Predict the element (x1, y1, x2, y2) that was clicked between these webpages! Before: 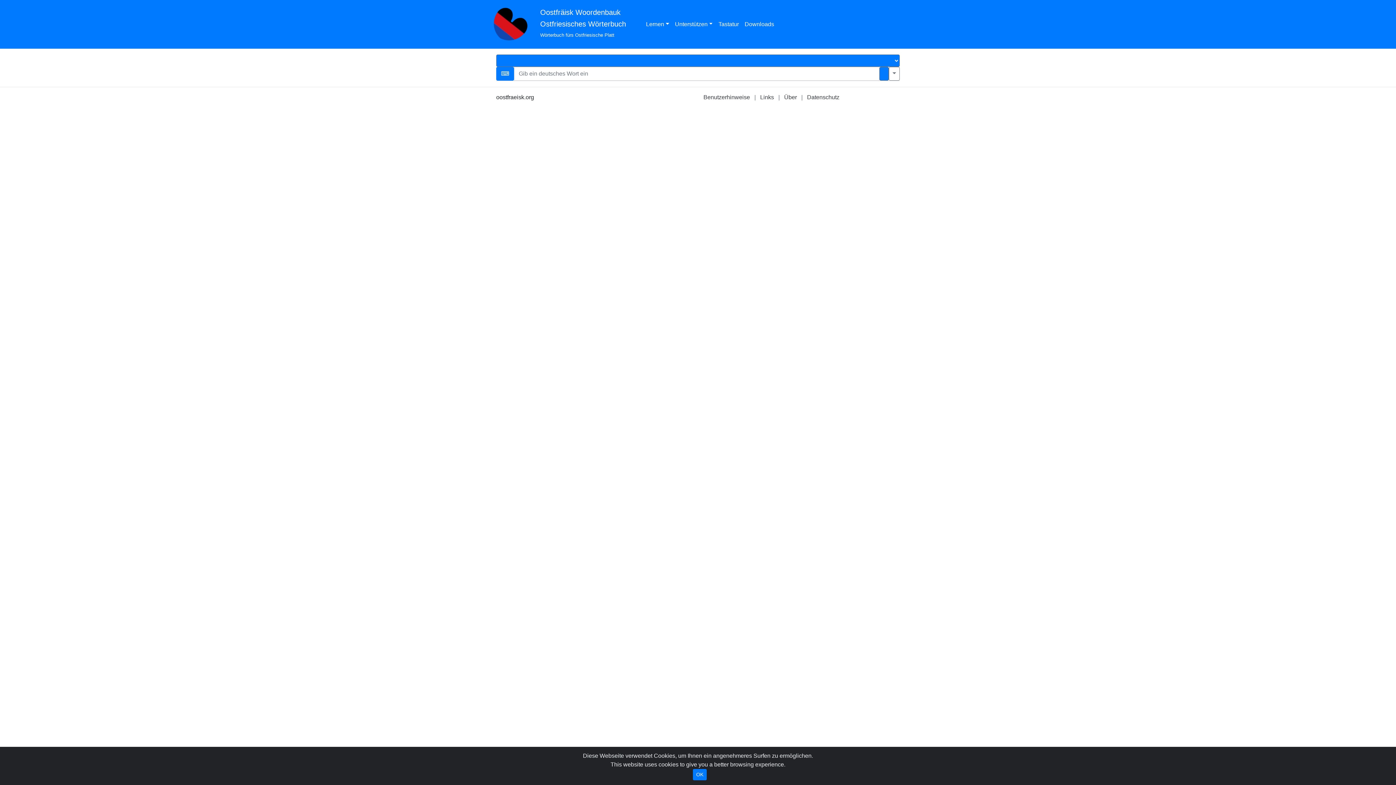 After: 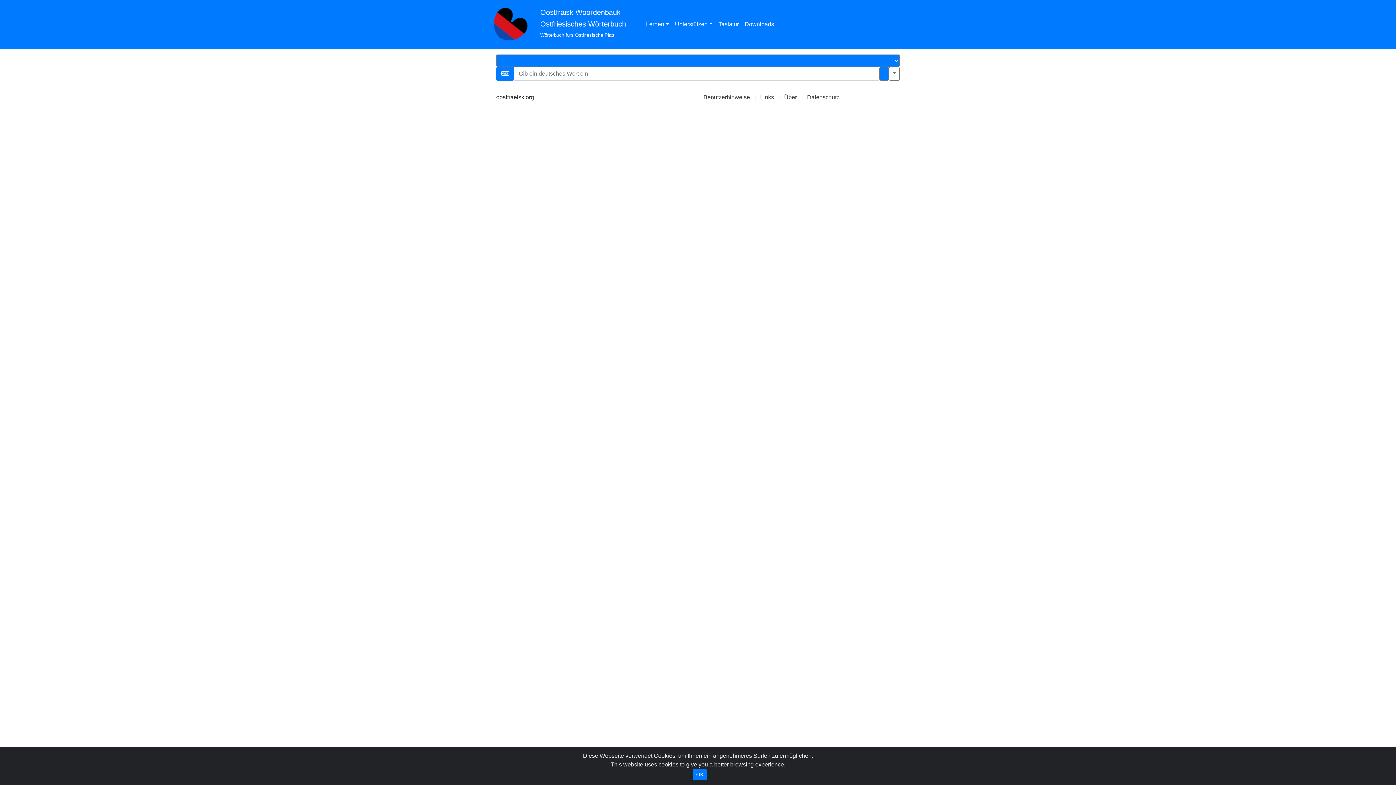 Action: bbox: (540, 6, 626, 42) label: Oostfräisk Woordenbauk
Ostfriesisches Wörterbuch
Wörterbuch fürs Ostfriesische Platt